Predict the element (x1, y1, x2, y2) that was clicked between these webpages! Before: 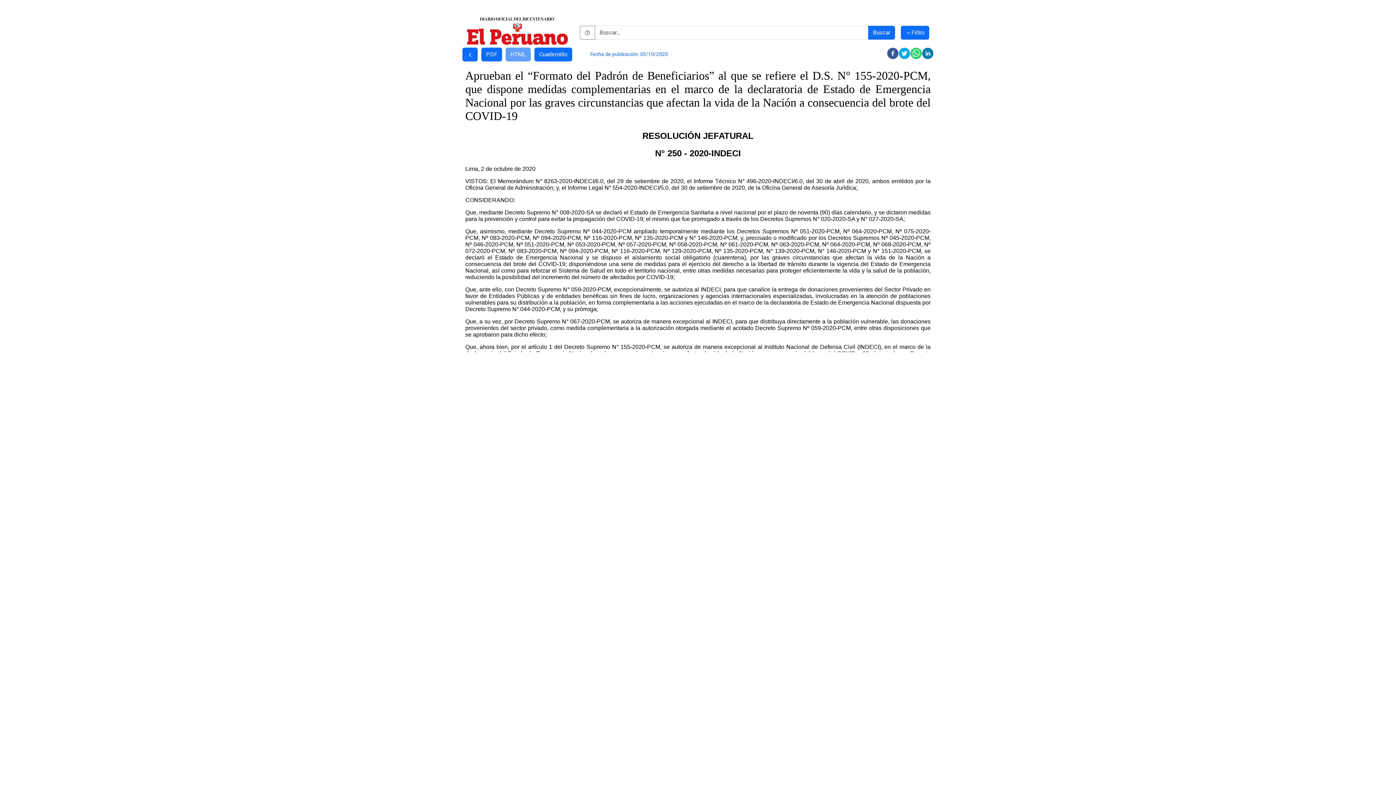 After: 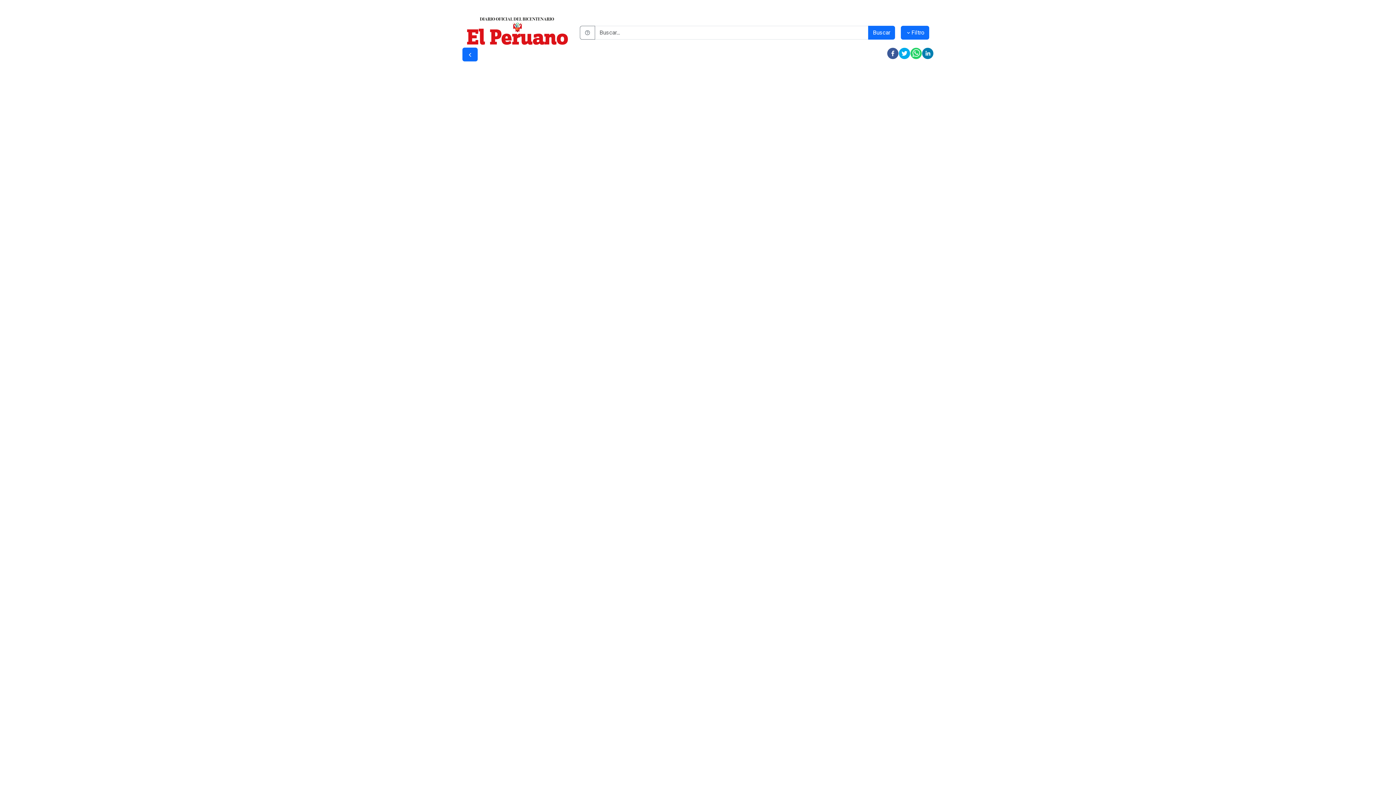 Action: label: Cuadernillo bbox: (534, 47, 572, 61)